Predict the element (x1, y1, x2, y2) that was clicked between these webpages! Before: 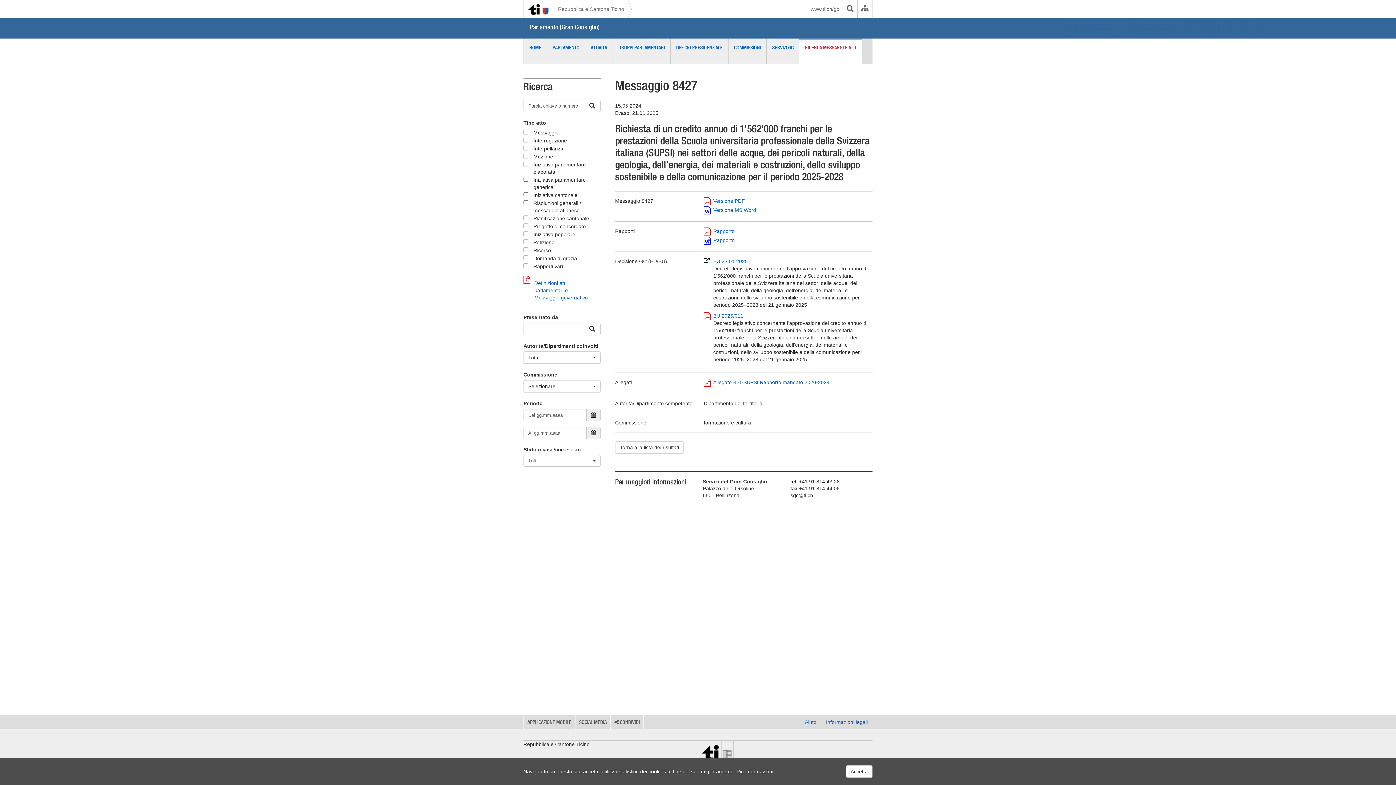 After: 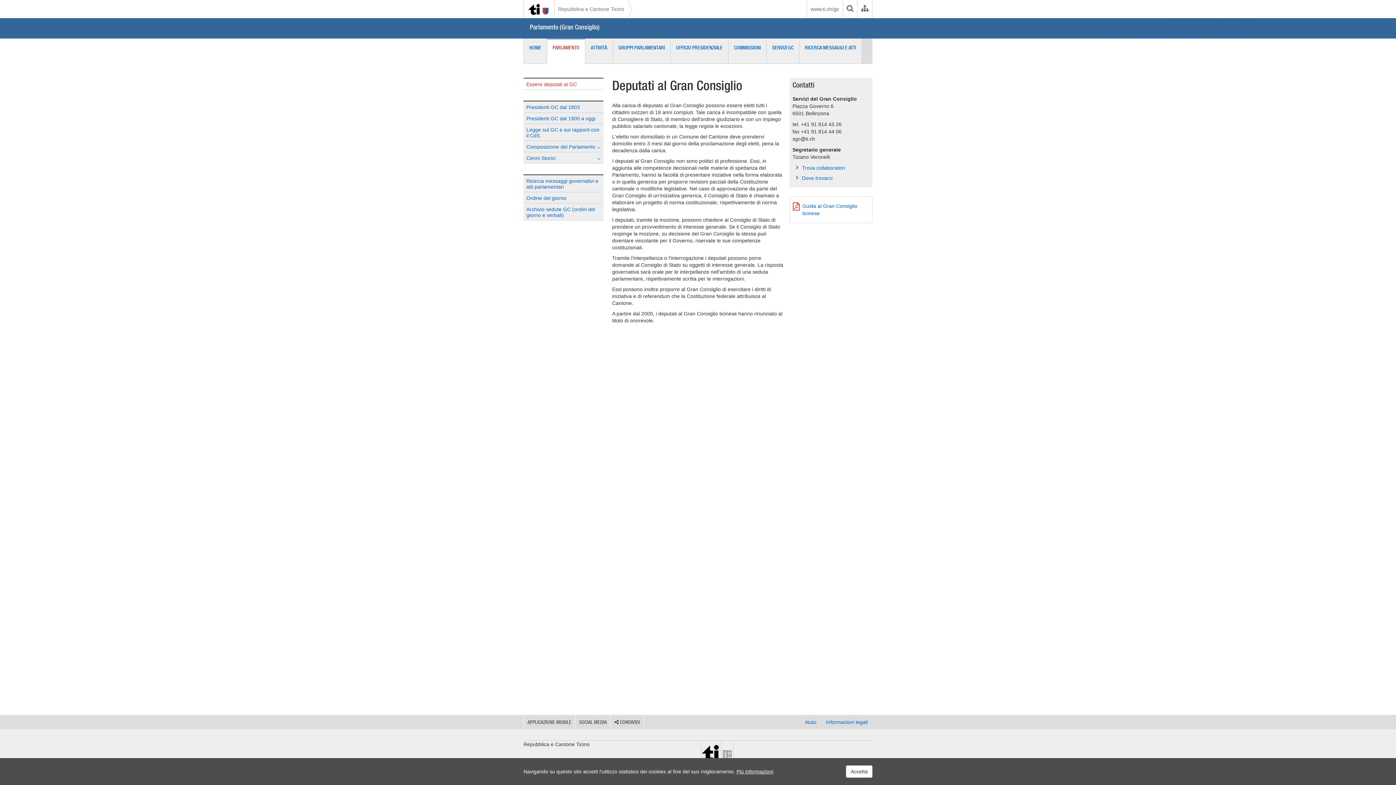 Action: bbox: (547, 38, 585, 64) label: PARLAMENTO